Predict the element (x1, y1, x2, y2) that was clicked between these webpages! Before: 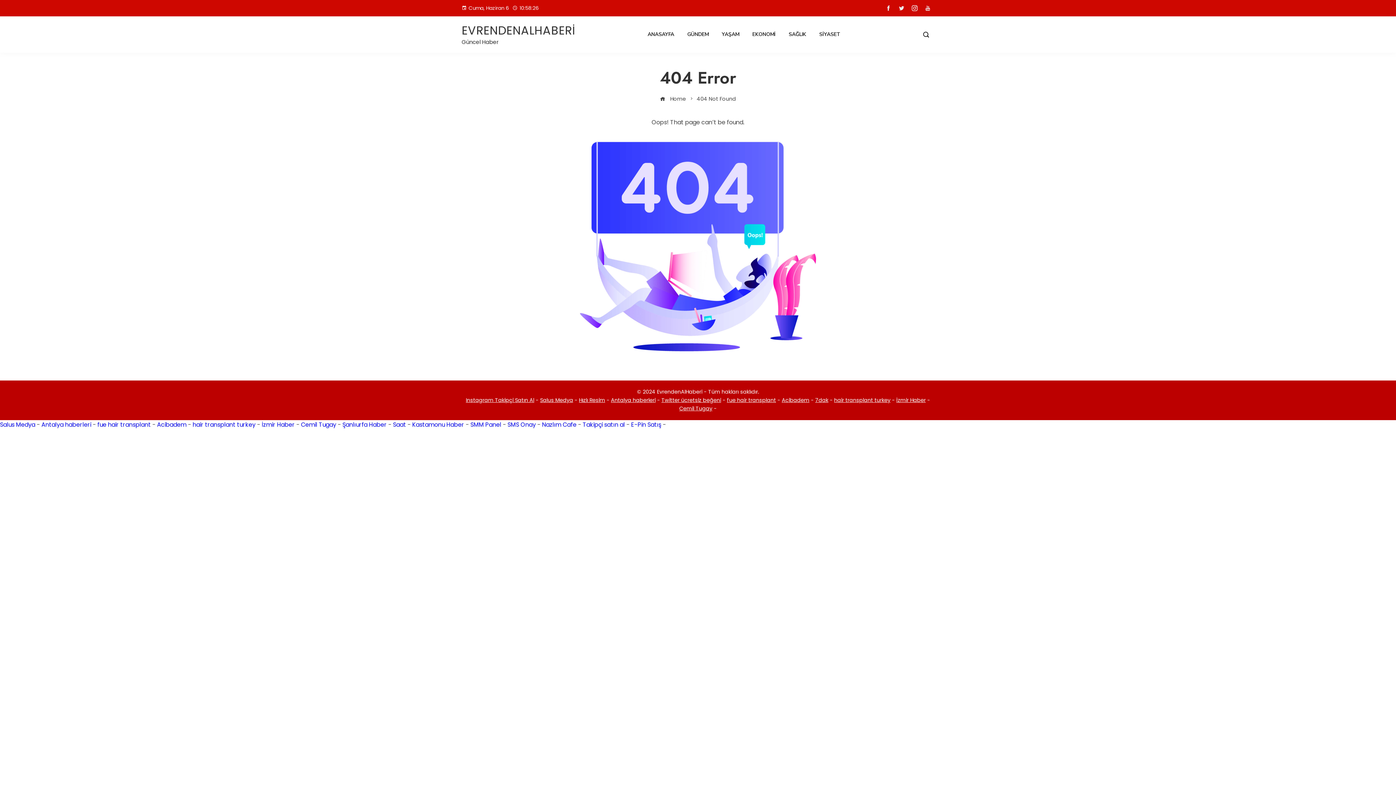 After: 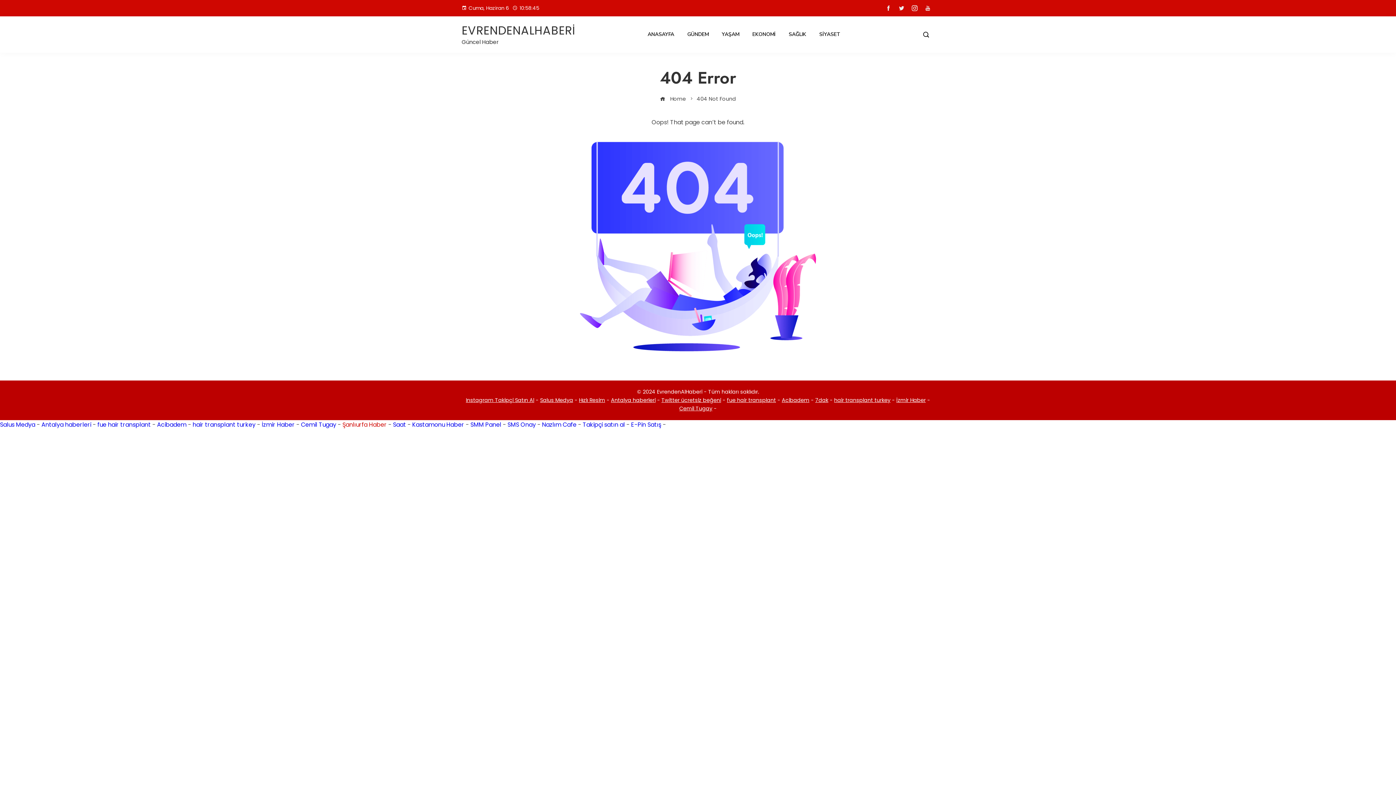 Action: bbox: (342, 420, 386, 429) label: Şanlıurfa Haber